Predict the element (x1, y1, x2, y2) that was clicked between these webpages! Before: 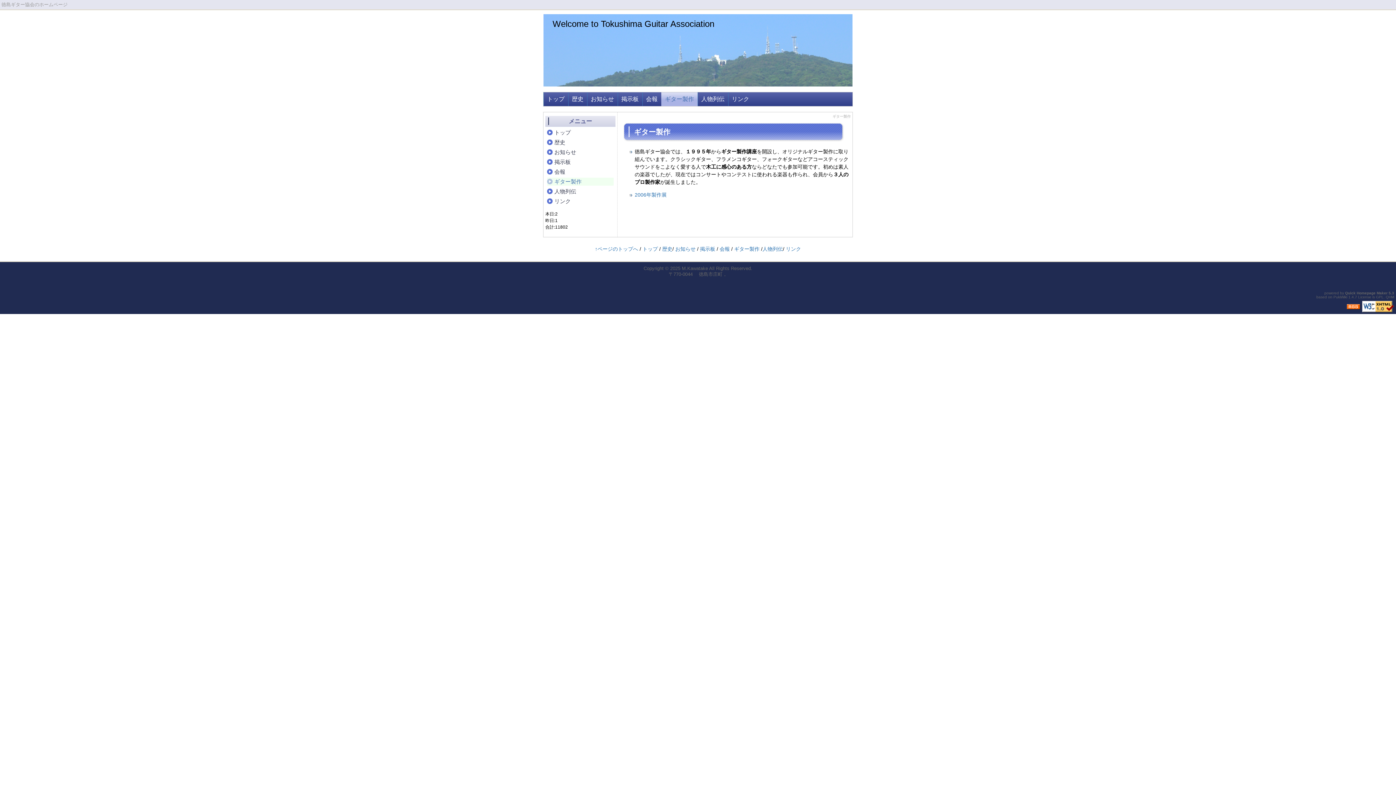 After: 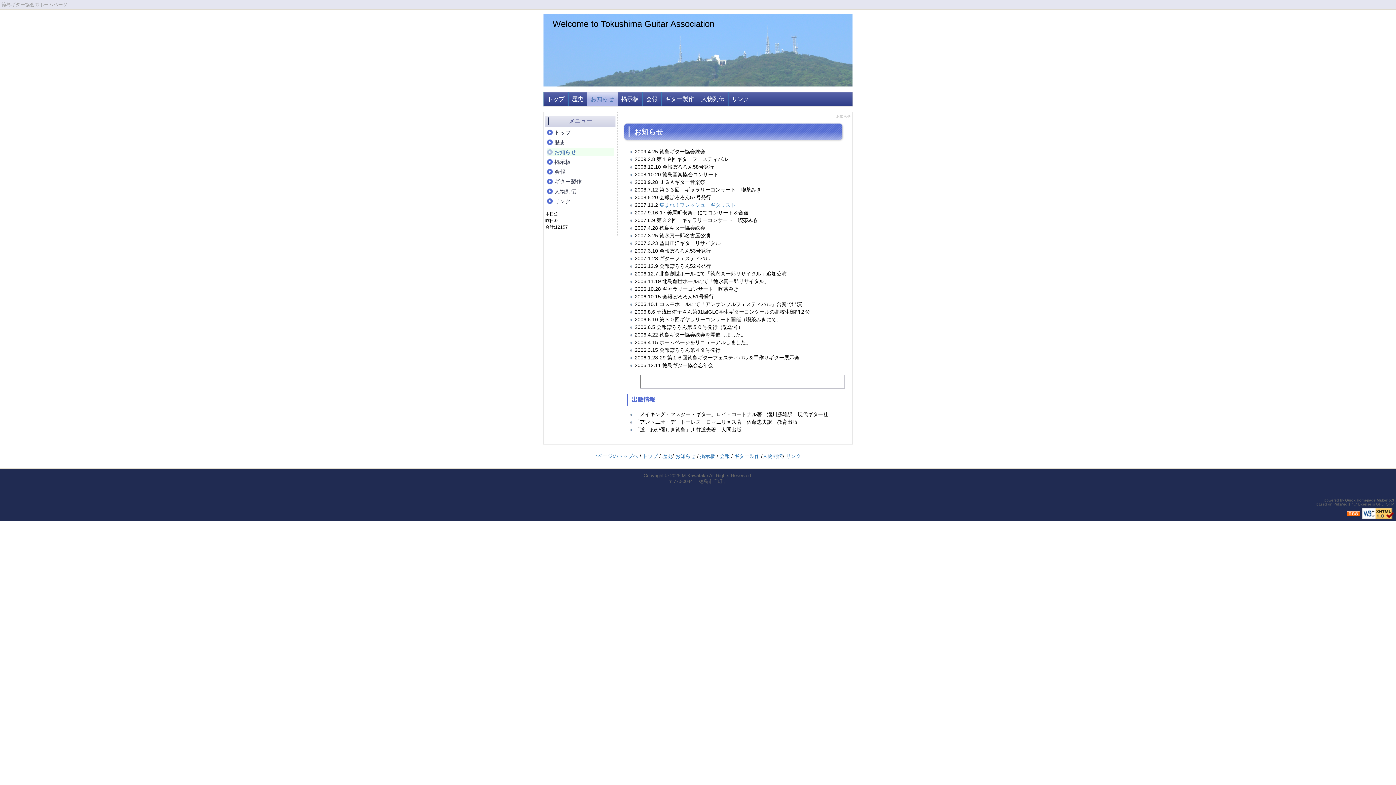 Action: bbox: (590, 92, 614, 106) label: お知らせ